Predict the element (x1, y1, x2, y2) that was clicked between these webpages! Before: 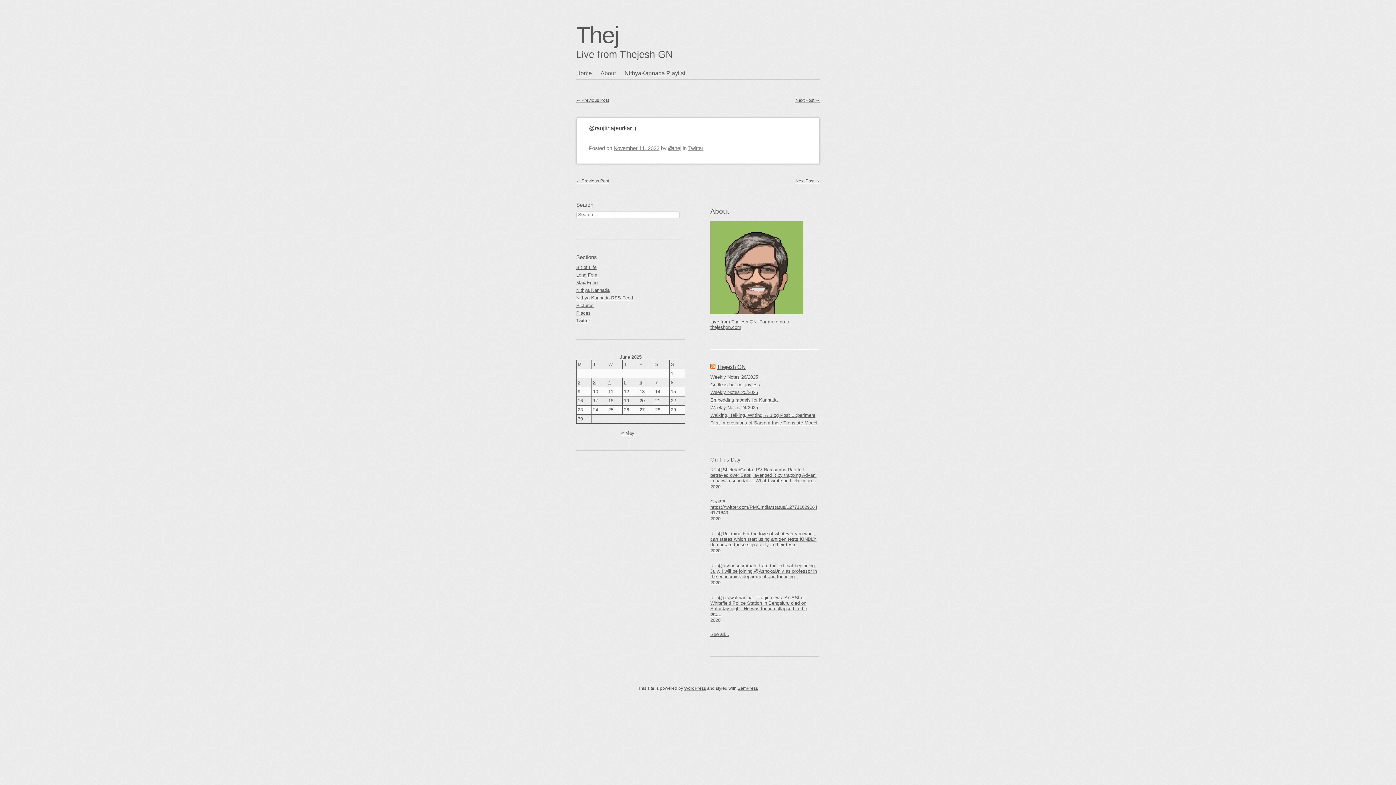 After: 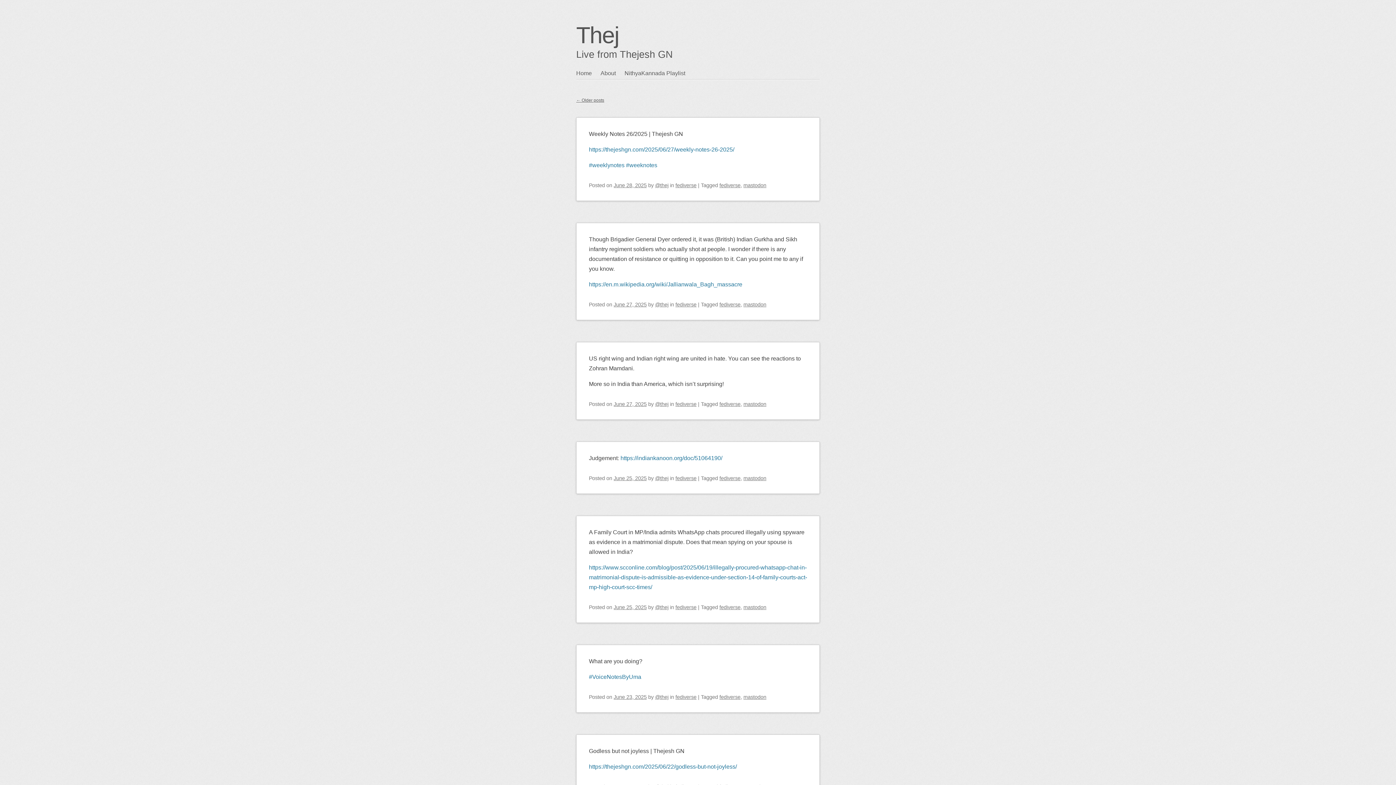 Action: label: Thej bbox: (576, 22, 618, 48)